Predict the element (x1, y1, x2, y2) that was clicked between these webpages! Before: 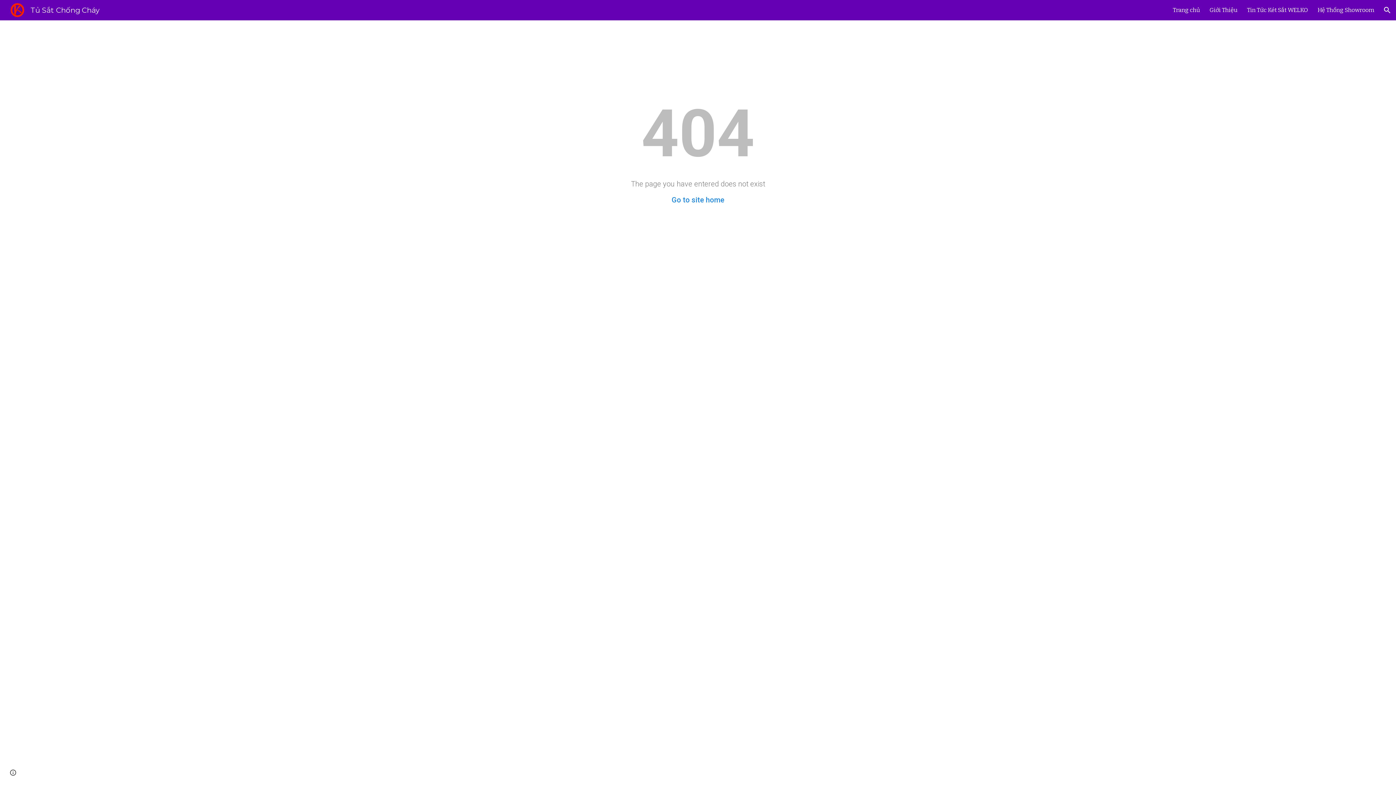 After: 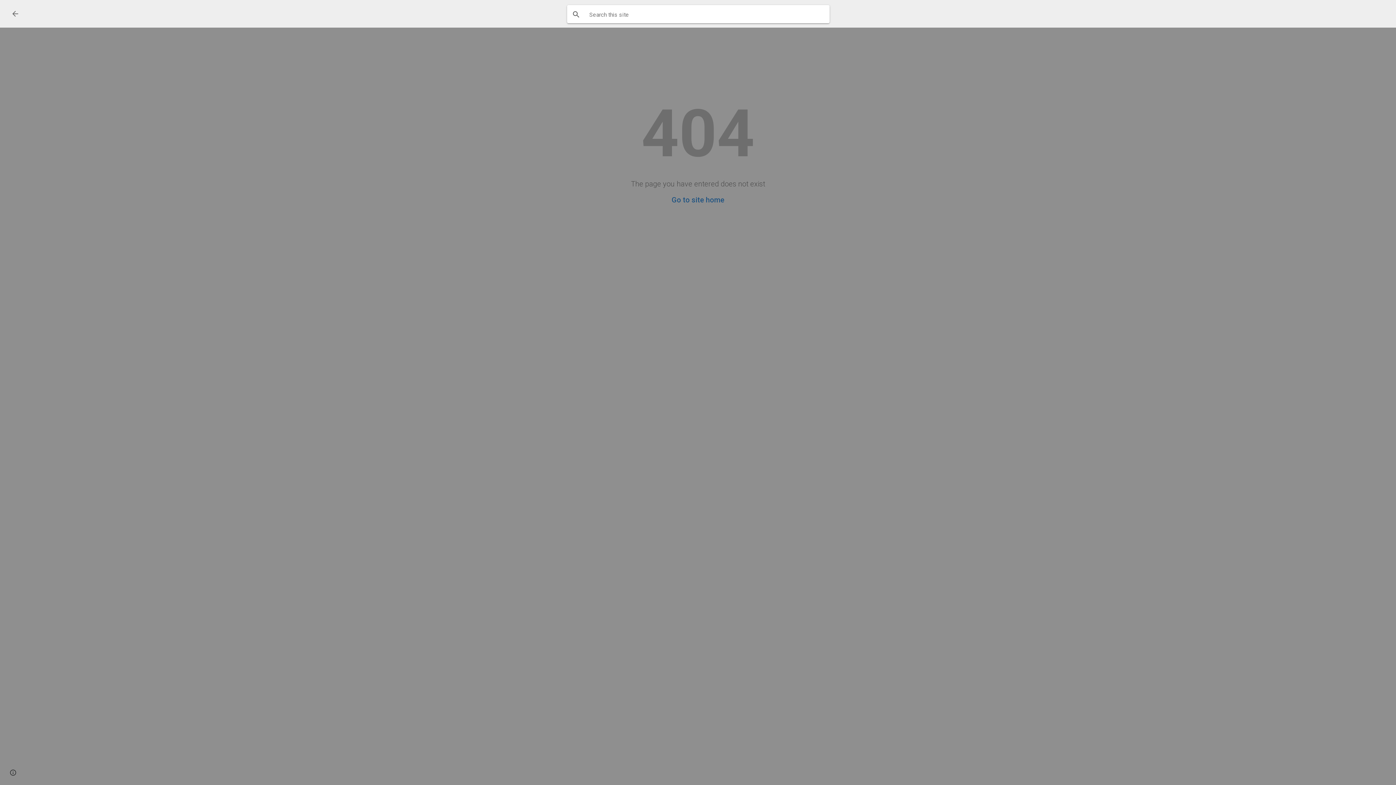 Action: bbox: (1378, 1, 1396, 18) label: Open search bar